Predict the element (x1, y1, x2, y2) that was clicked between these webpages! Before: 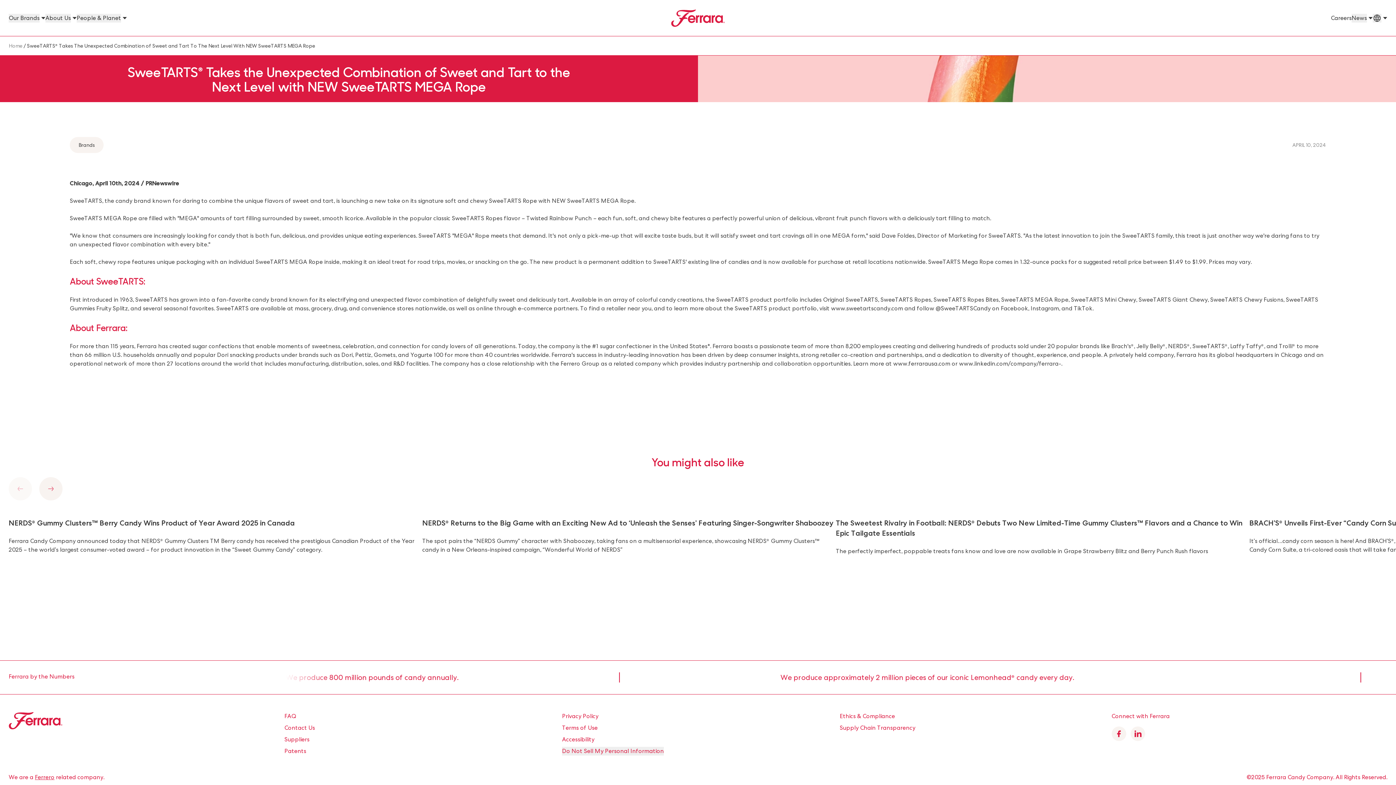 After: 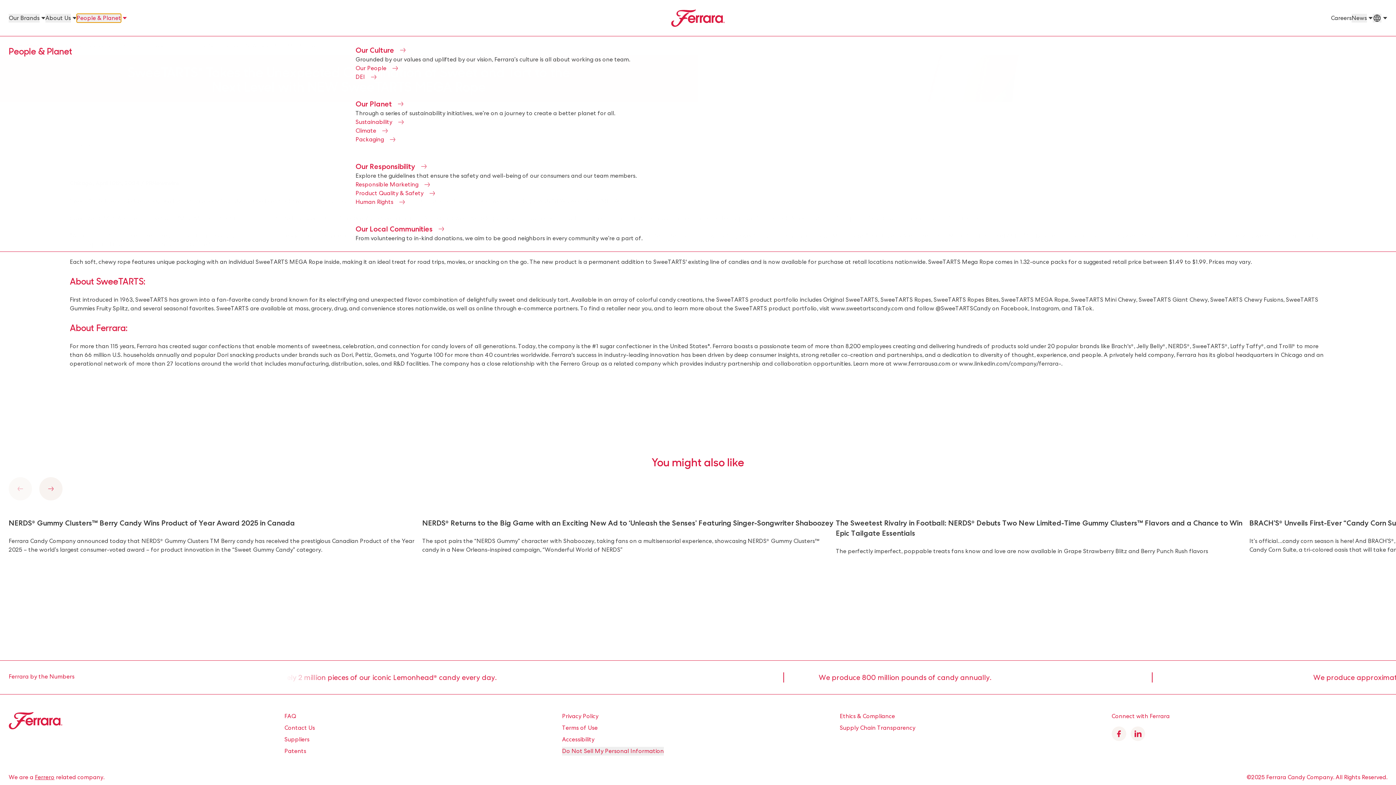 Action: bbox: (76, 13, 121, 22) label: People & Planet